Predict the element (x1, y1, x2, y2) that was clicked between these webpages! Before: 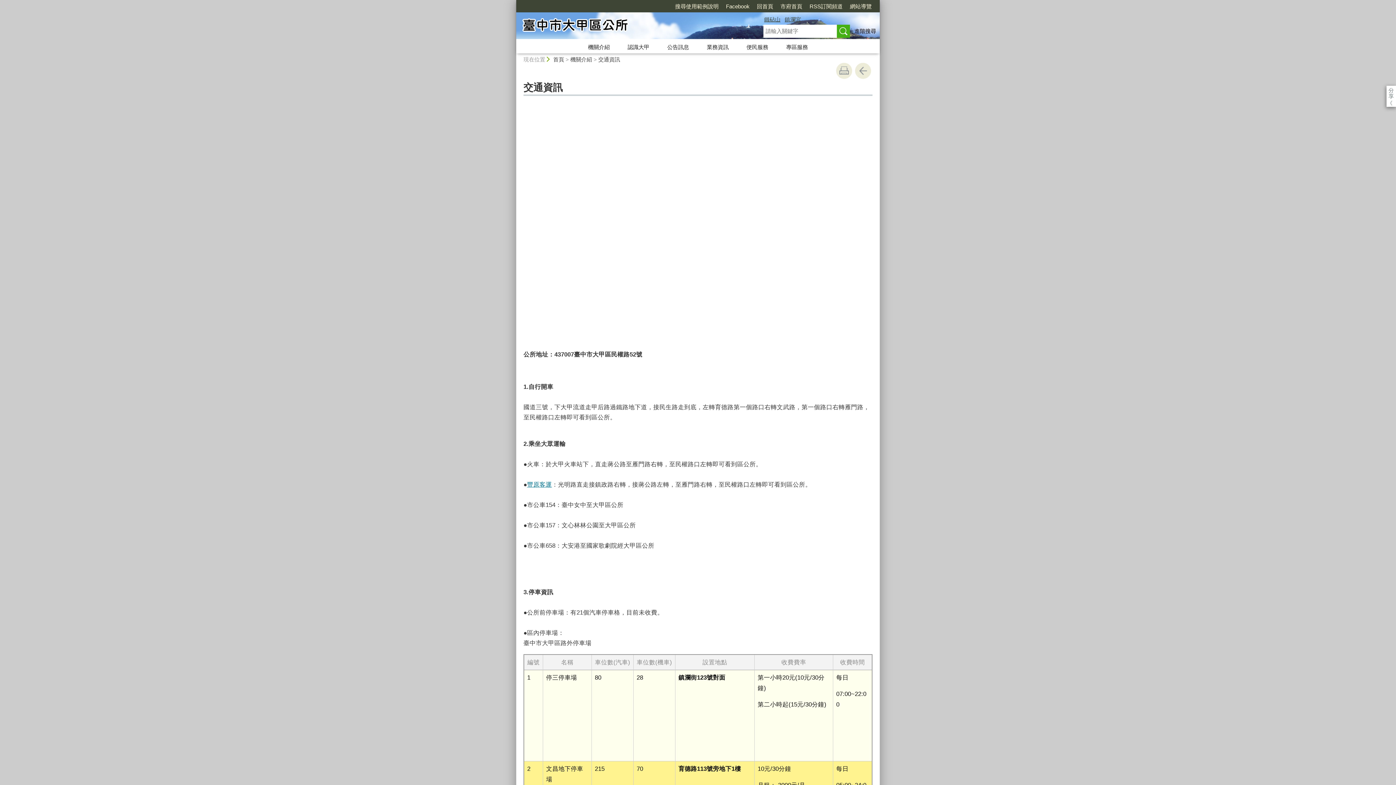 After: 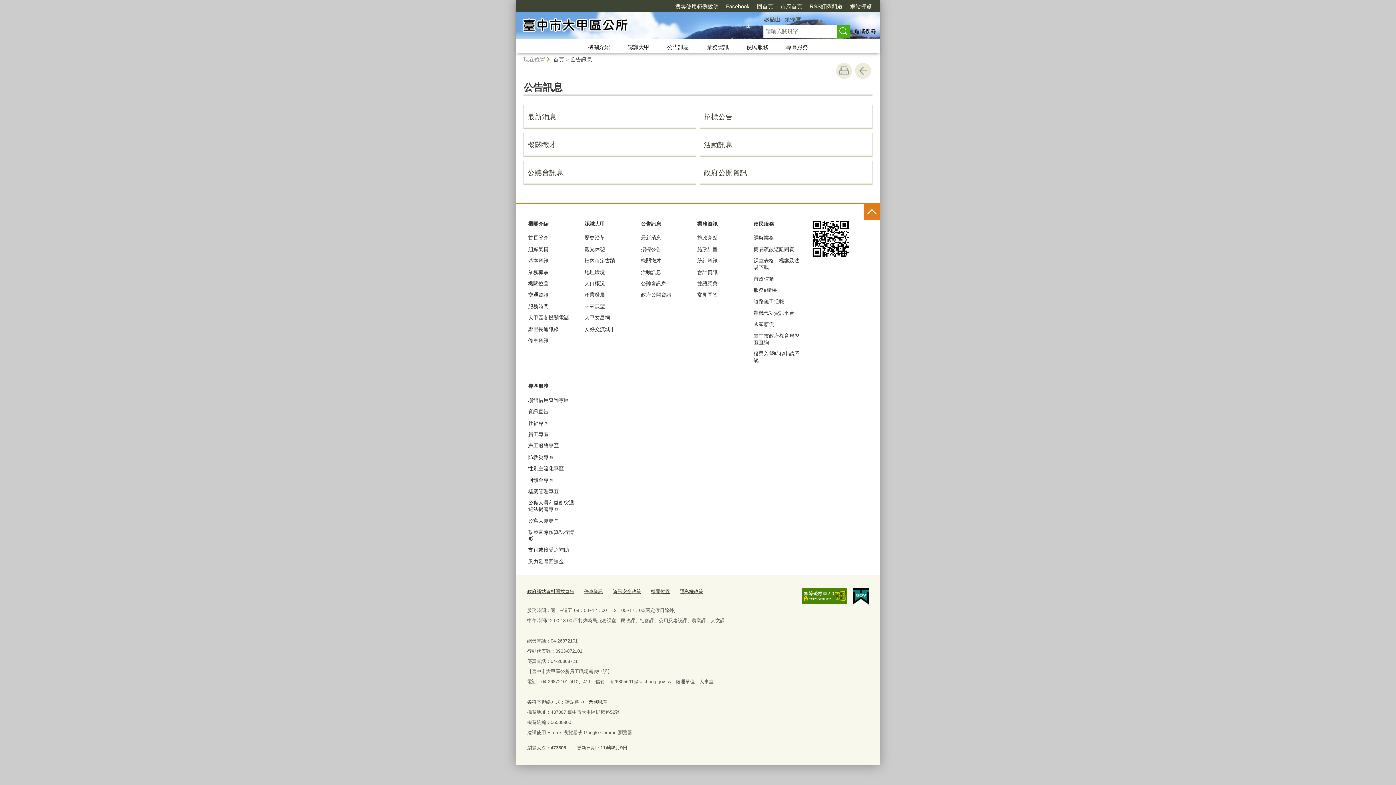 Action: label: 公告訊息 bbox: (659, 41, 697, 53)